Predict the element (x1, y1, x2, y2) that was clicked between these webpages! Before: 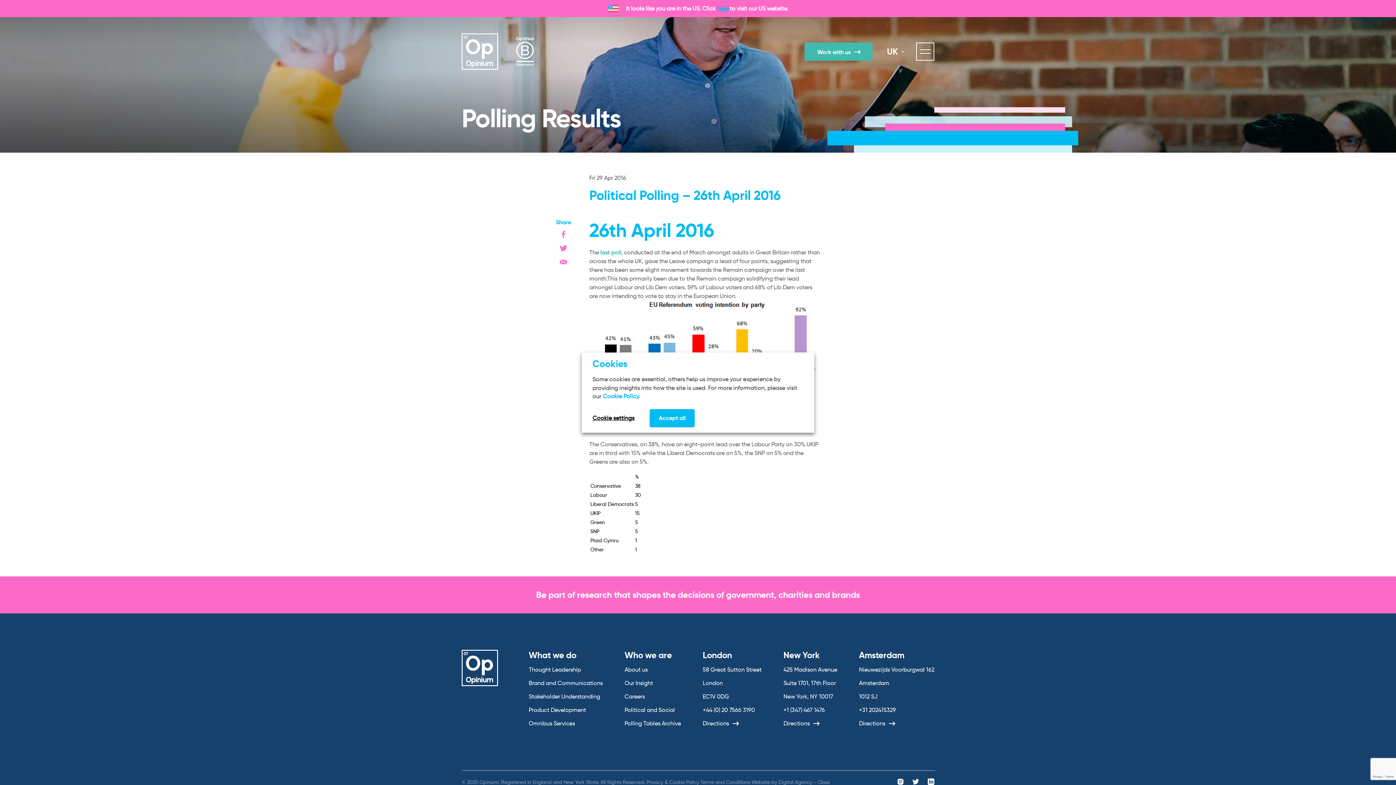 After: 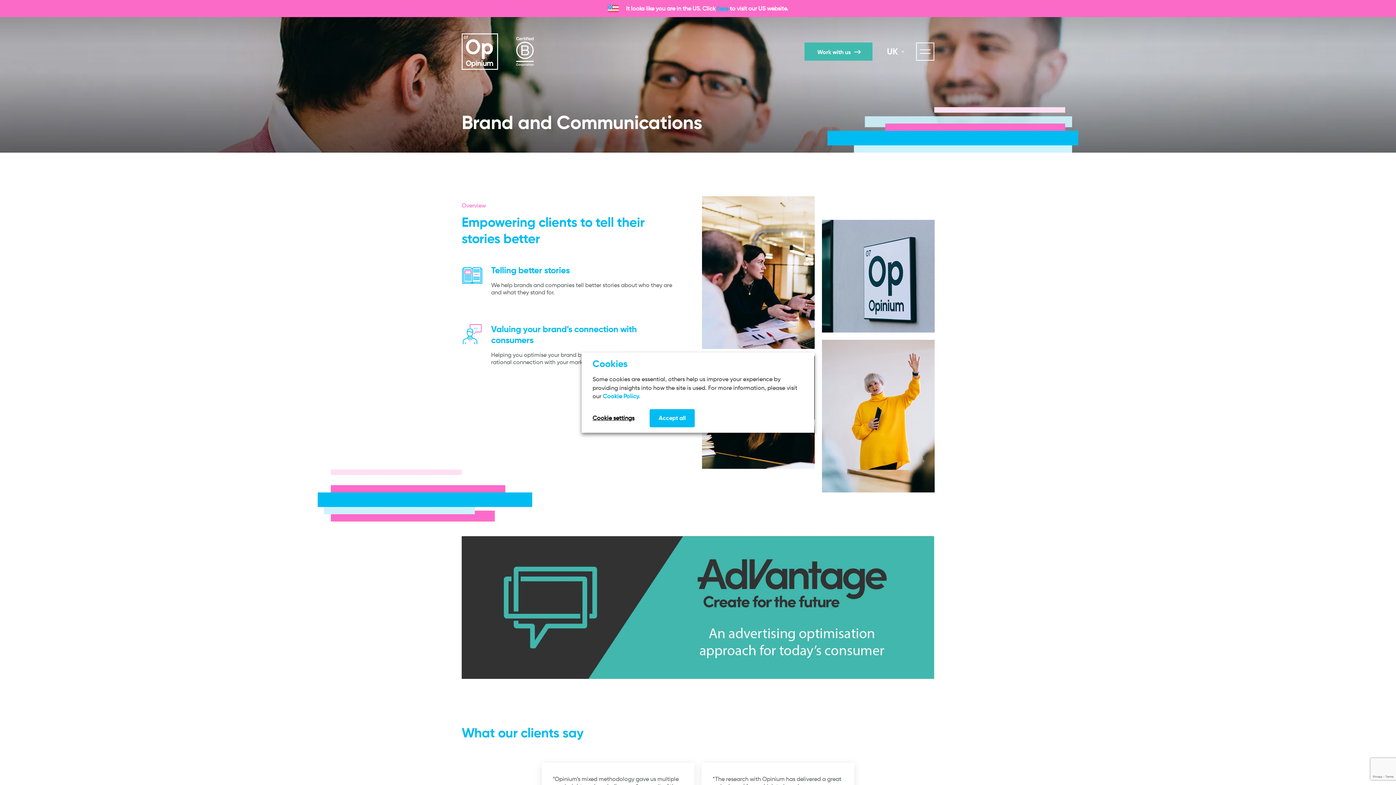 Action: bbox: (528, 679, 602, 686) label: Brand and Communications